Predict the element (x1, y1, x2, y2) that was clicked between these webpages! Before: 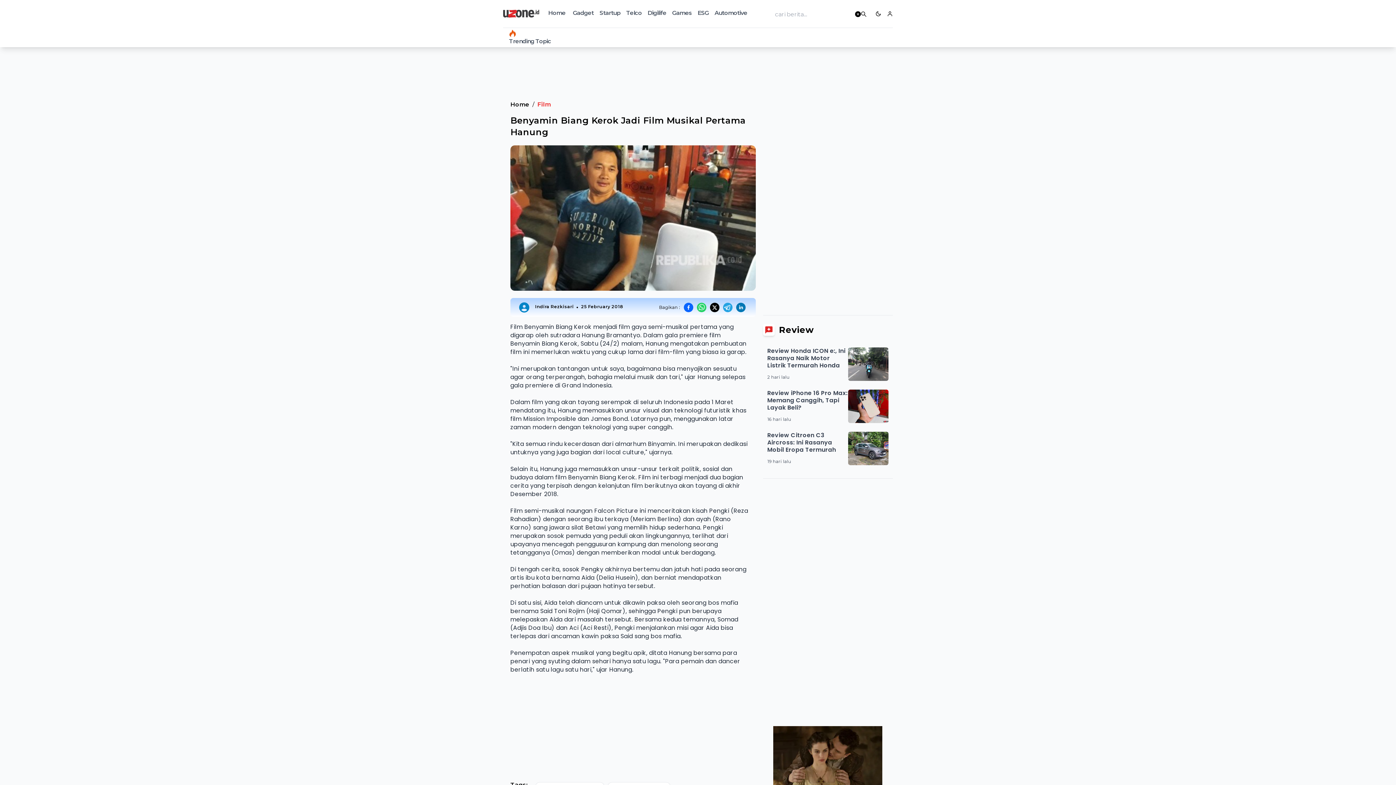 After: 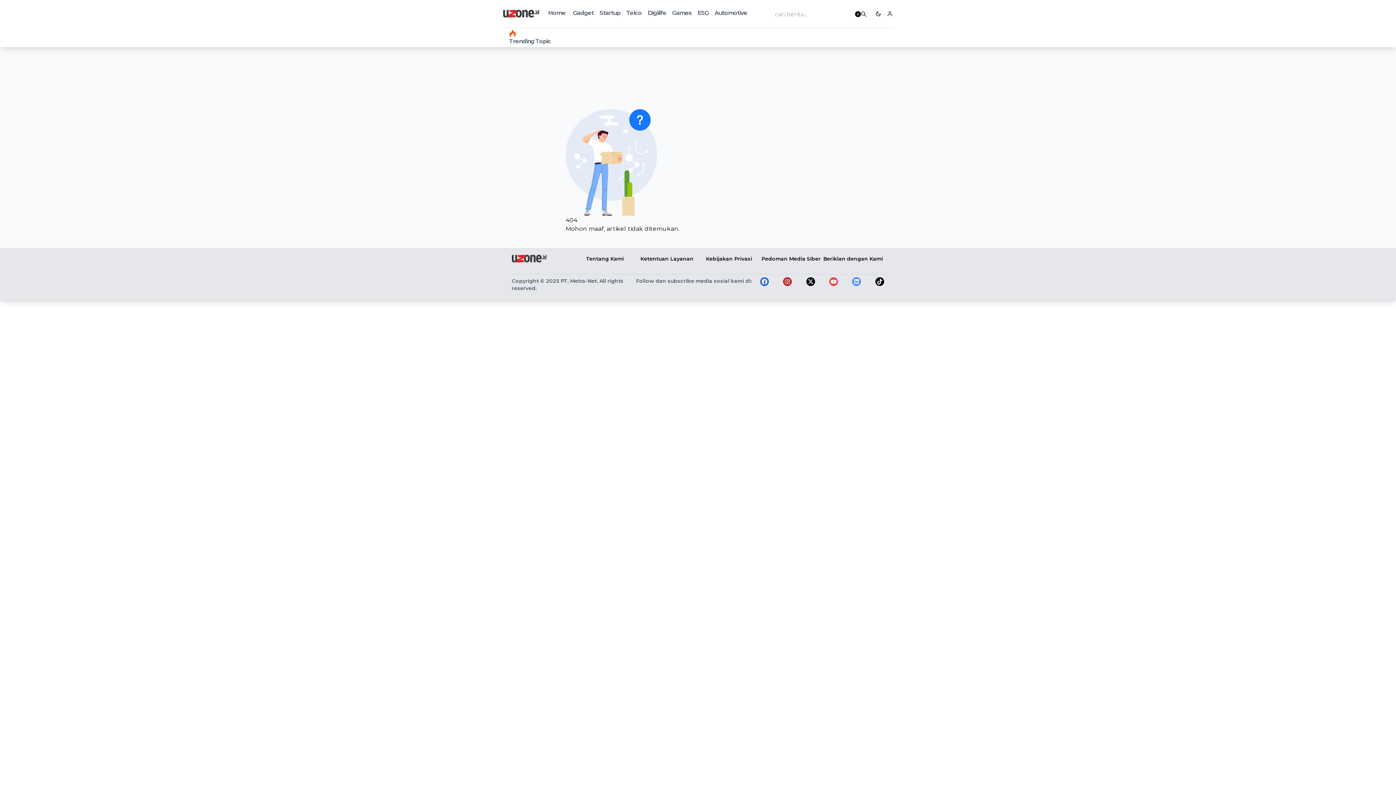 Action: bbox: (861, 10, 866, 18)